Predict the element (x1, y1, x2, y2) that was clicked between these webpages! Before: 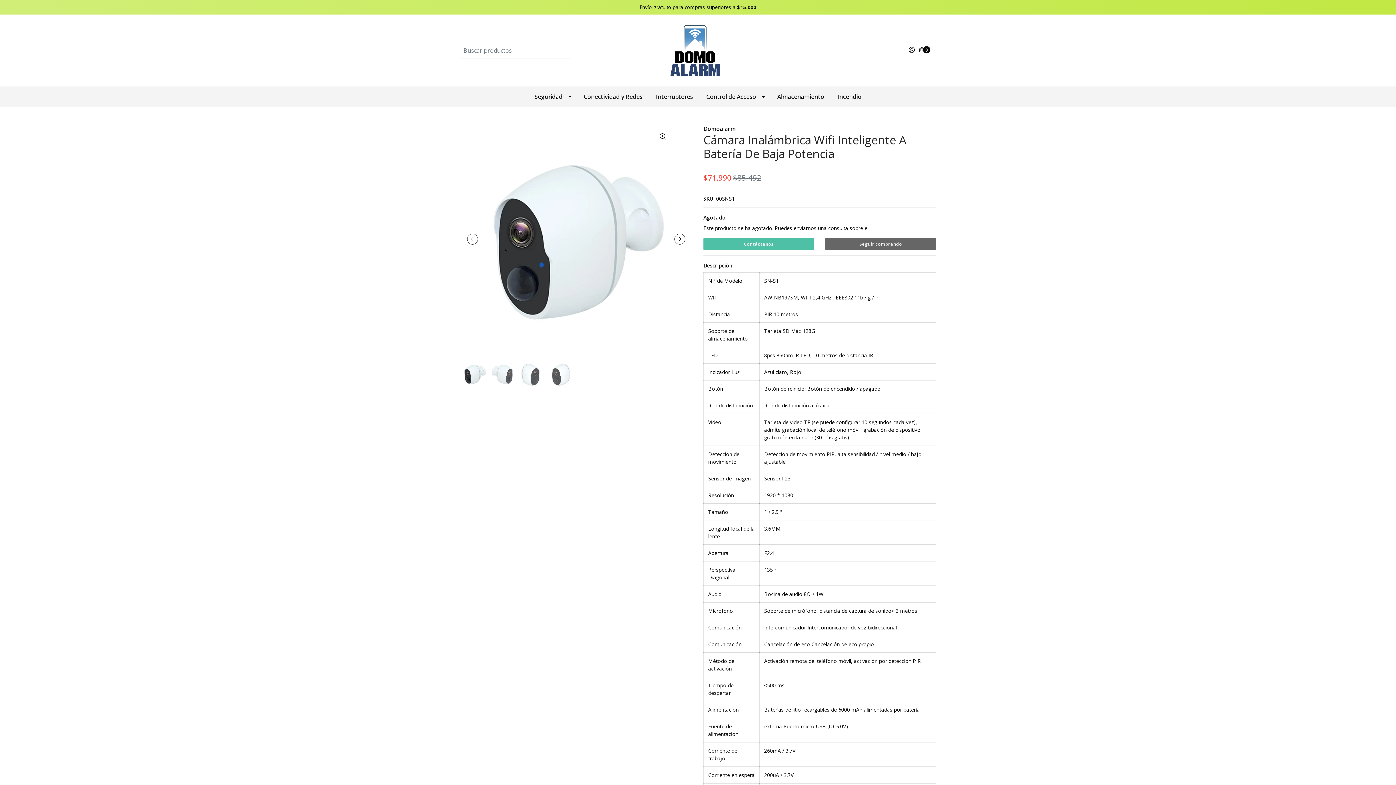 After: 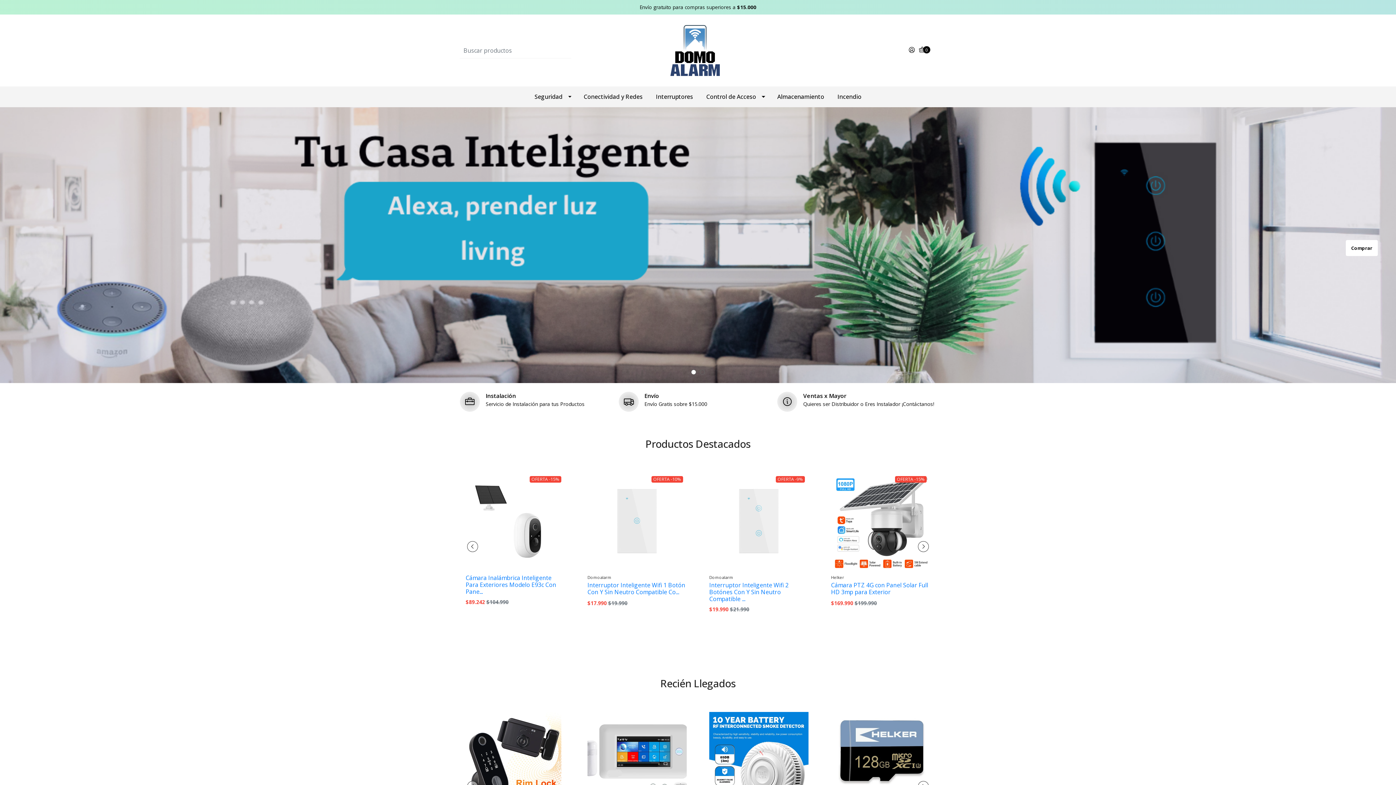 Action: bbox: (670, 46, 725, 53)